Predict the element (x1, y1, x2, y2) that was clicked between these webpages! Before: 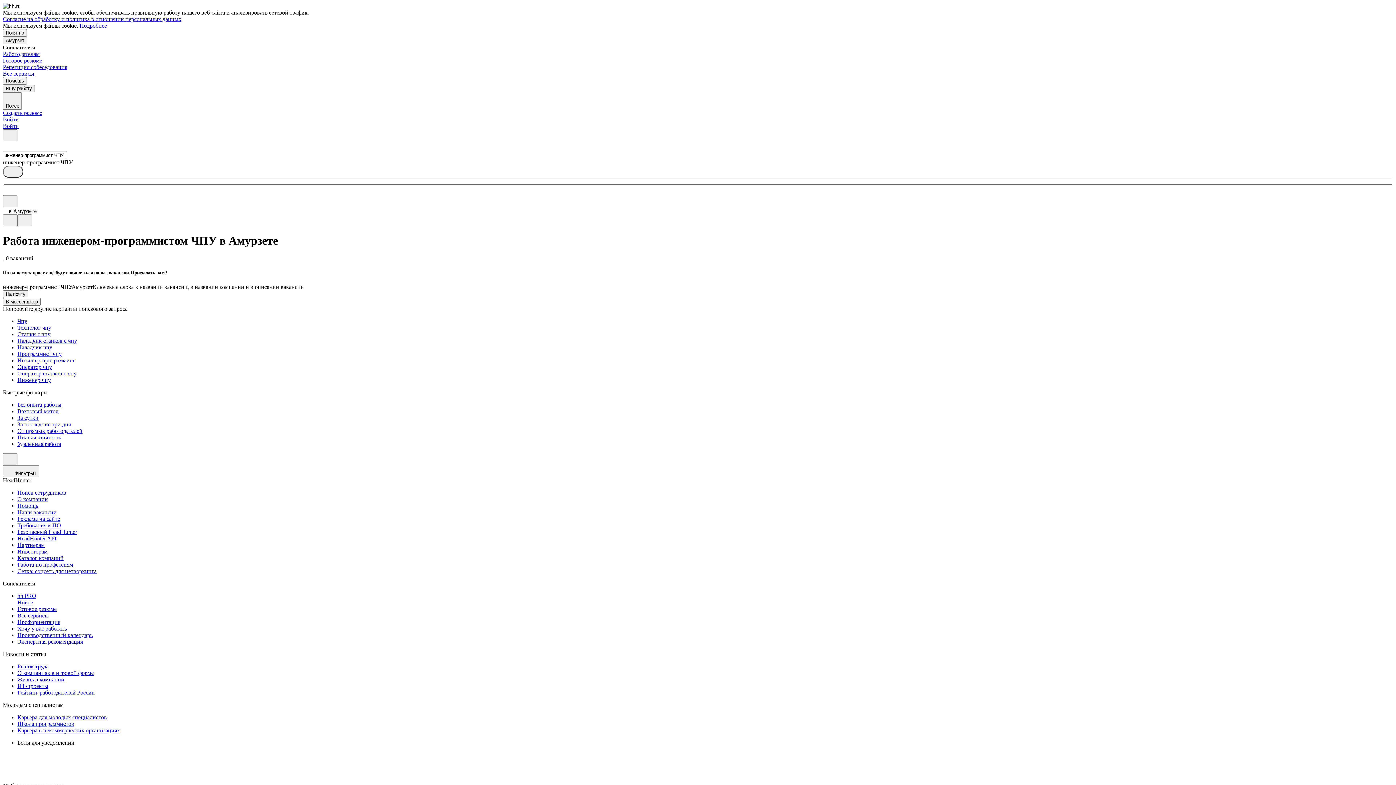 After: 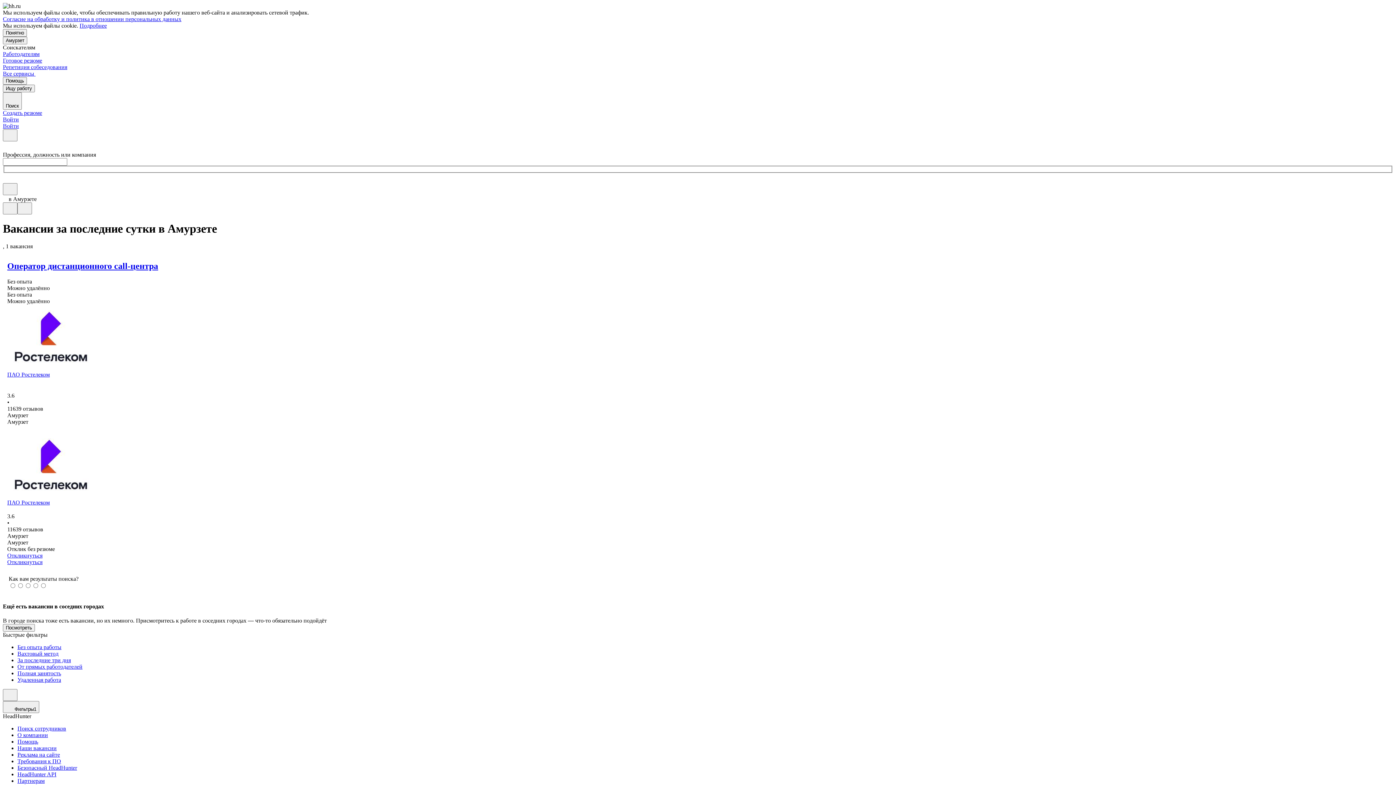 Action: bbox: (17, 414, 1393, 421) label: За сутки